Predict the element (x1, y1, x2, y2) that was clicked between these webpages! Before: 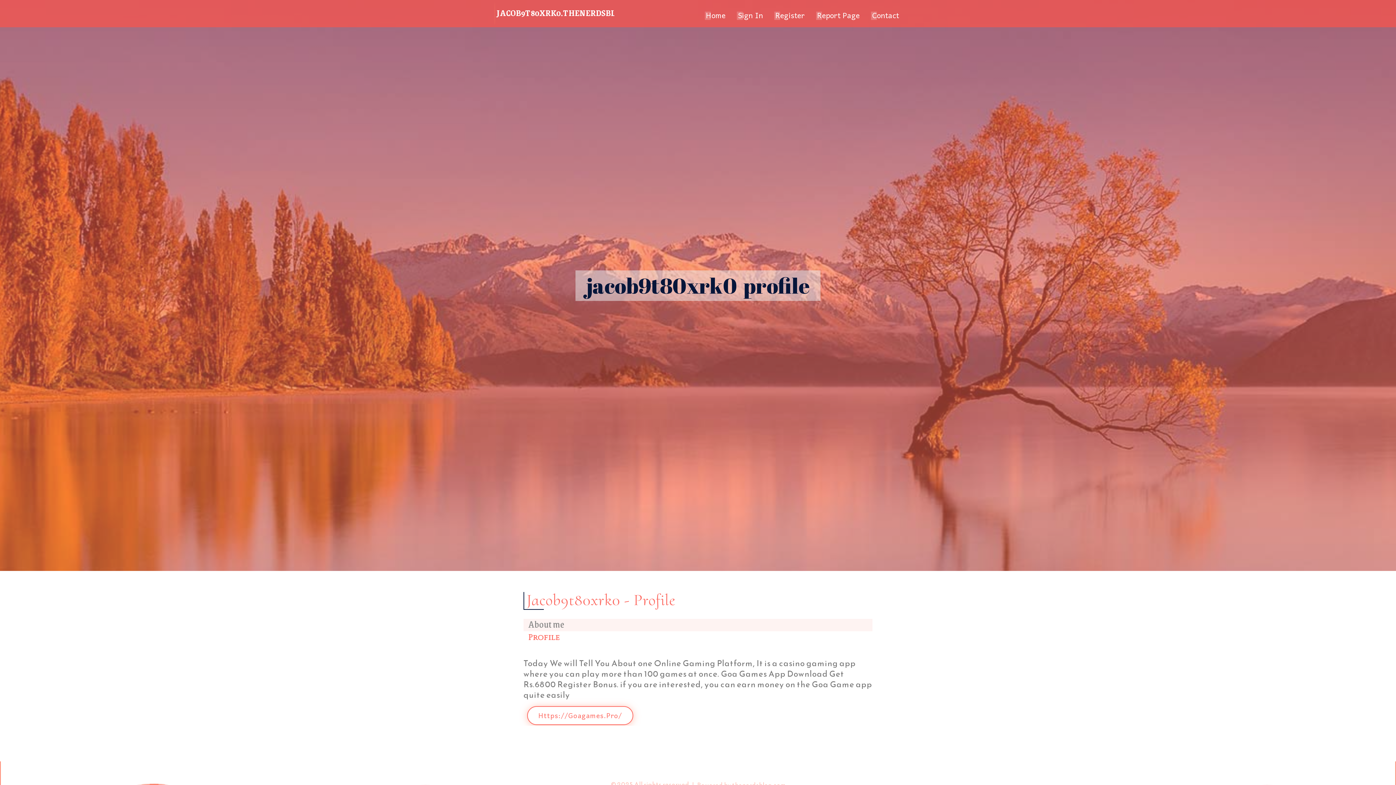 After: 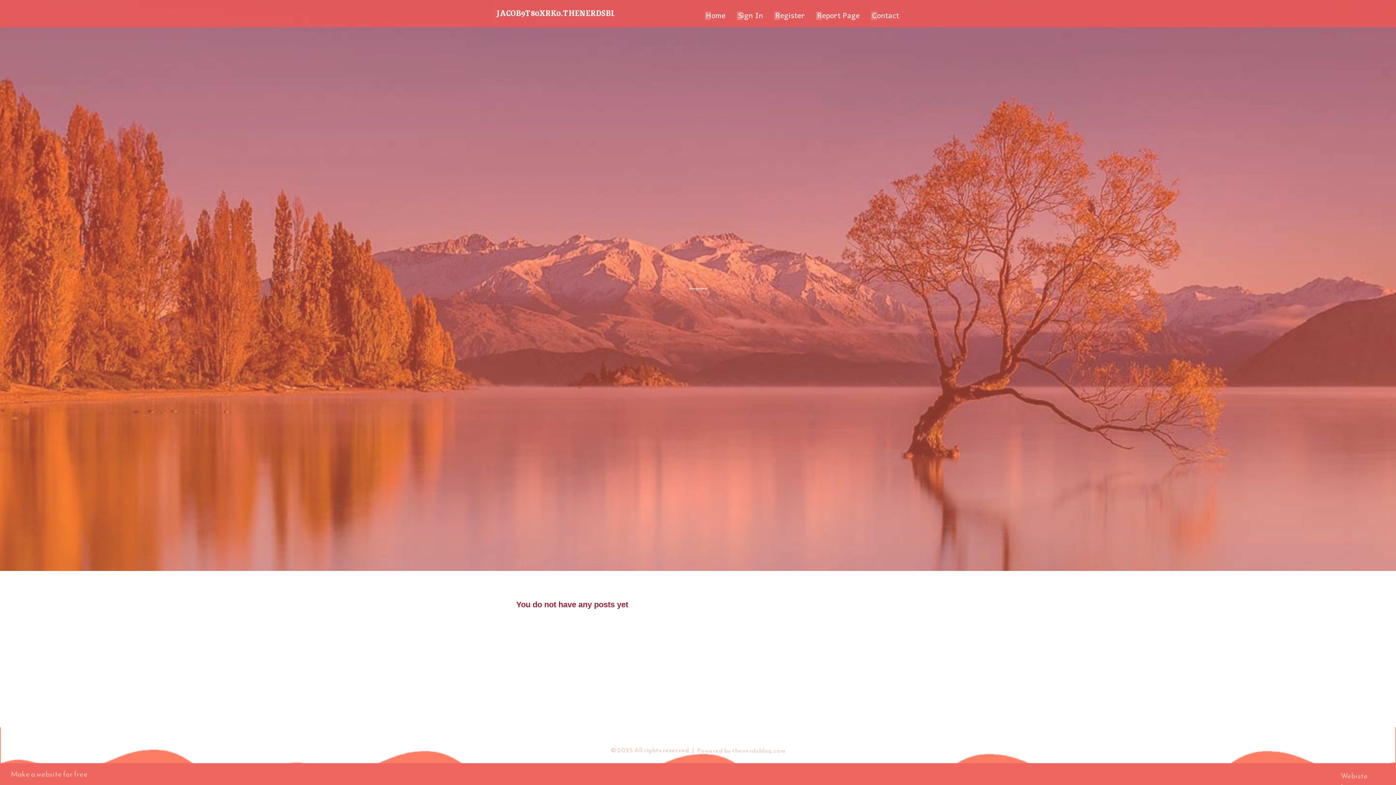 Action: bbox: (496, 2, 646, 24) label: JACOB9T80XRK0.THENERDSBLOG.COM